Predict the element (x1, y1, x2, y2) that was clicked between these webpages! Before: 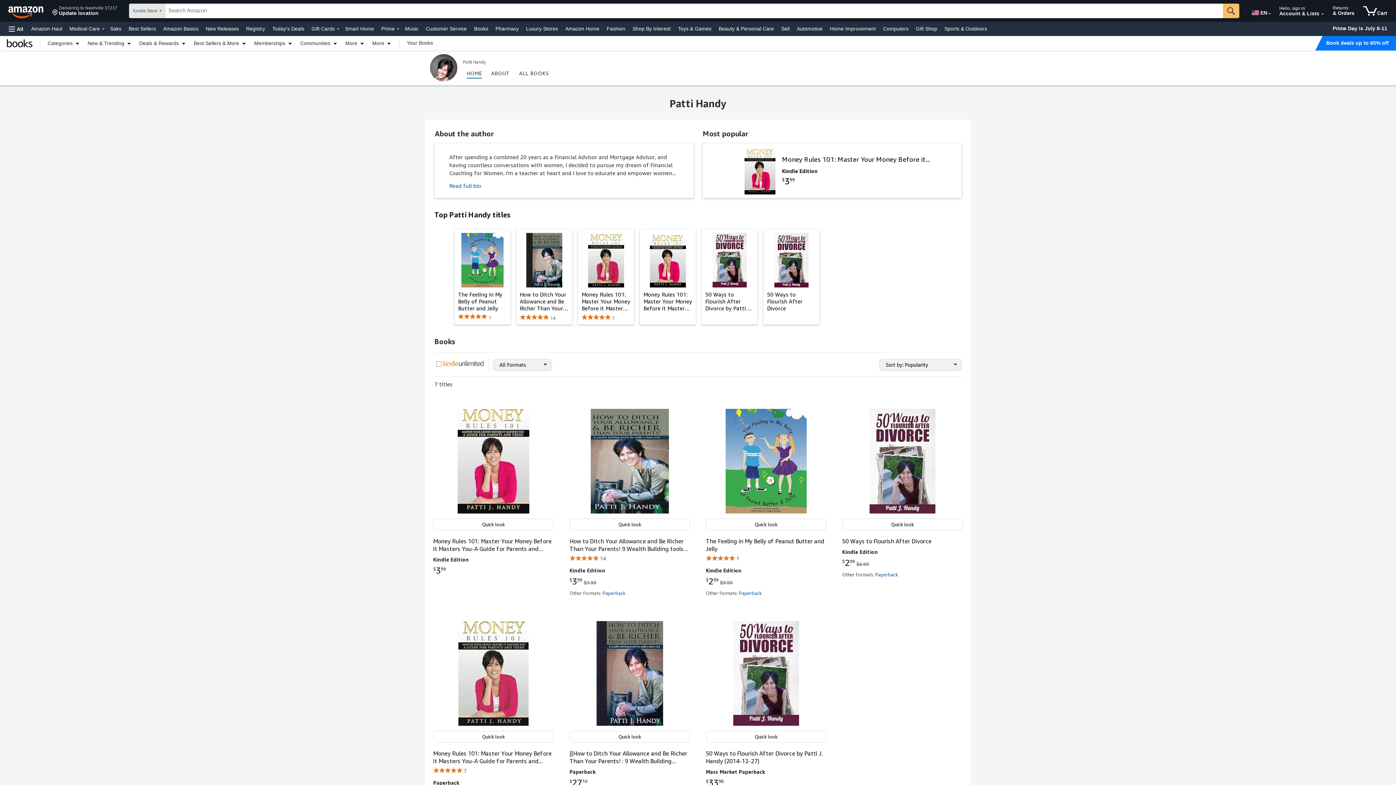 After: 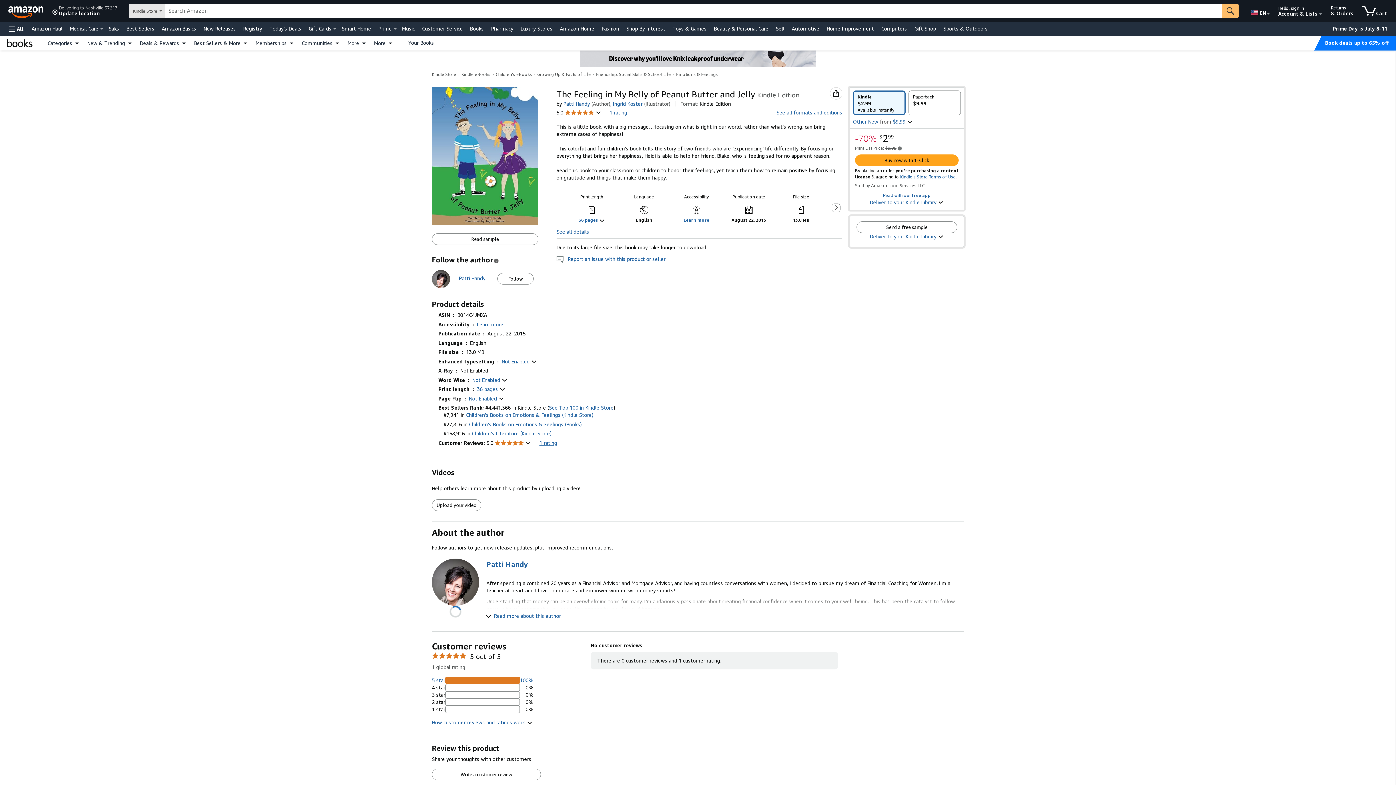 Action: label: 5.0 out of 5 stars bbox: (458, 313, 487, 320)